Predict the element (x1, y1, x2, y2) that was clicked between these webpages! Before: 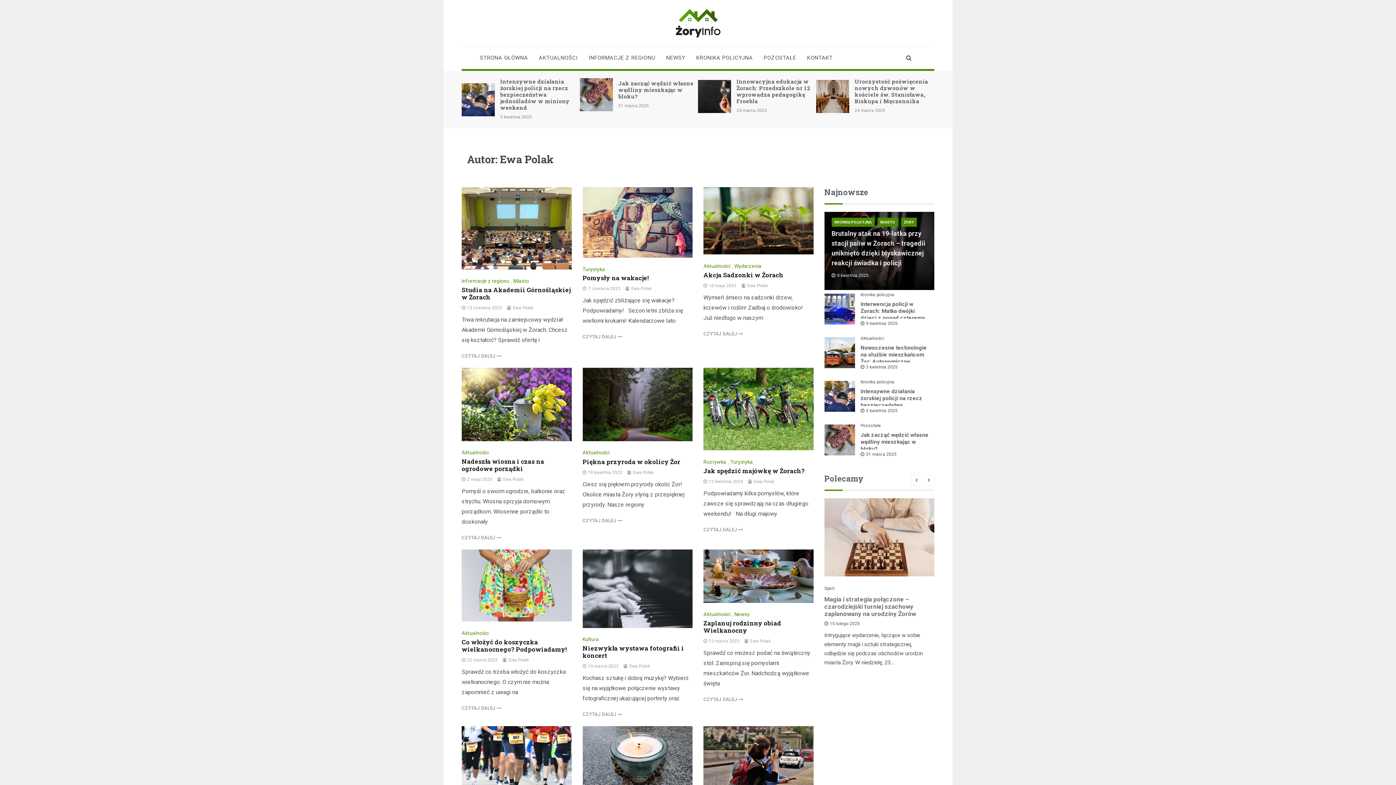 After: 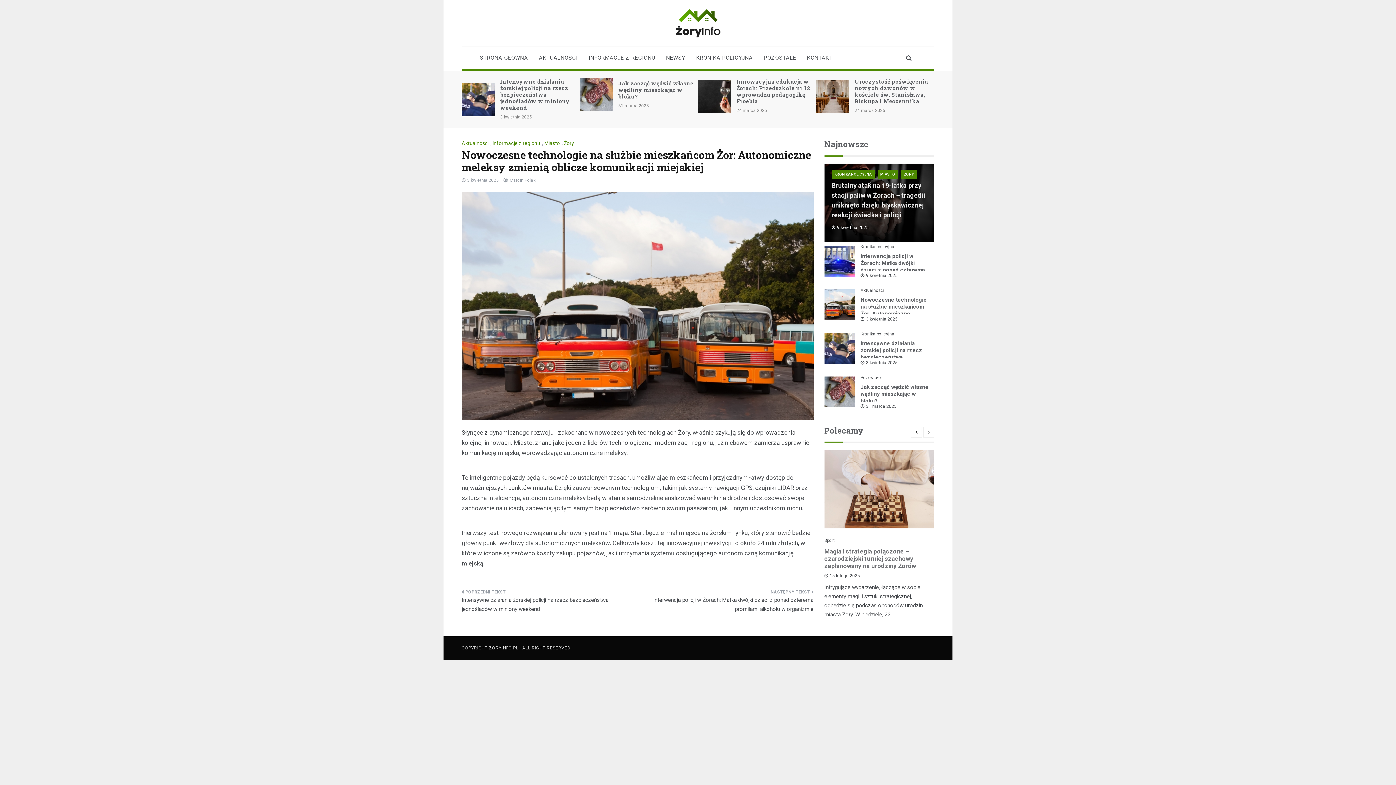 Action: label: 3 kwietnia 2025 bbox: (860, 364, 897, 369)